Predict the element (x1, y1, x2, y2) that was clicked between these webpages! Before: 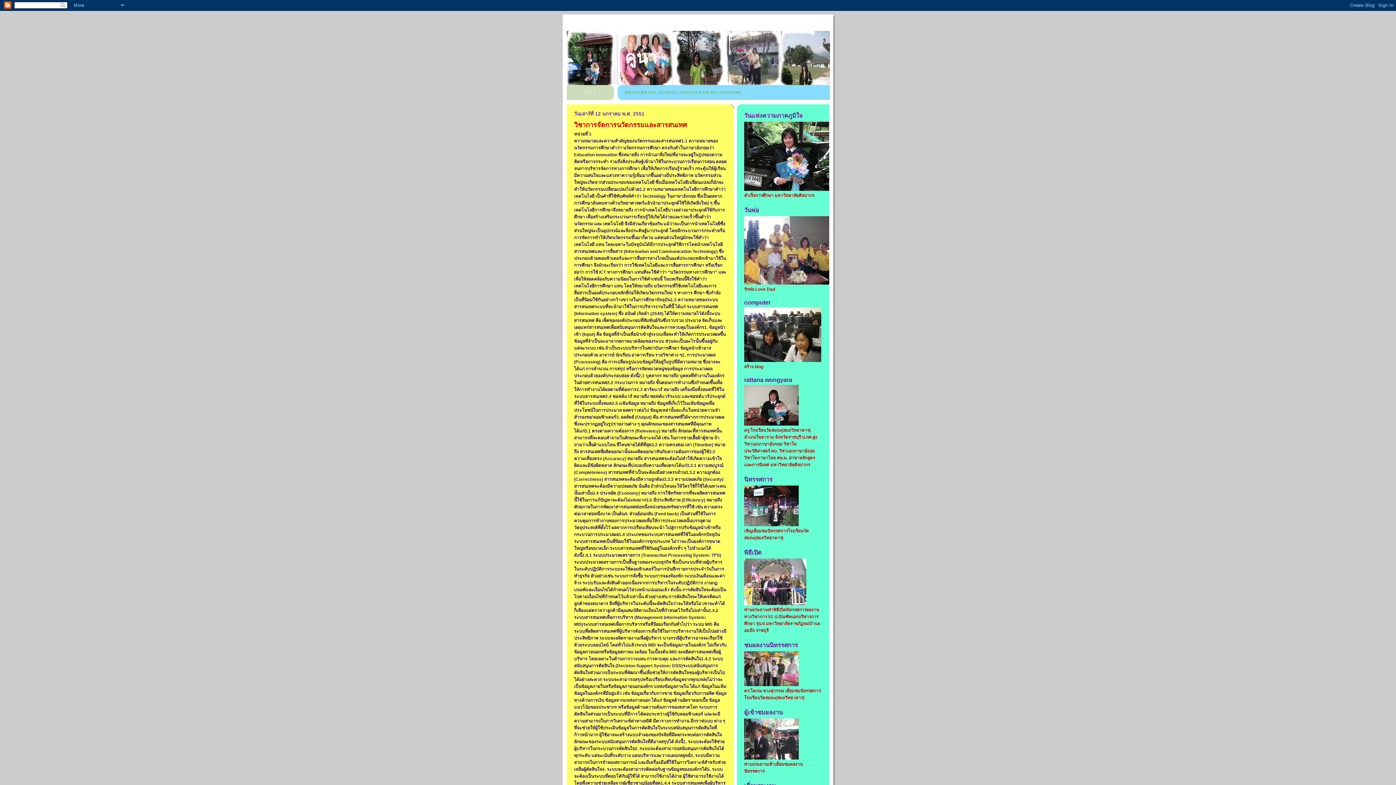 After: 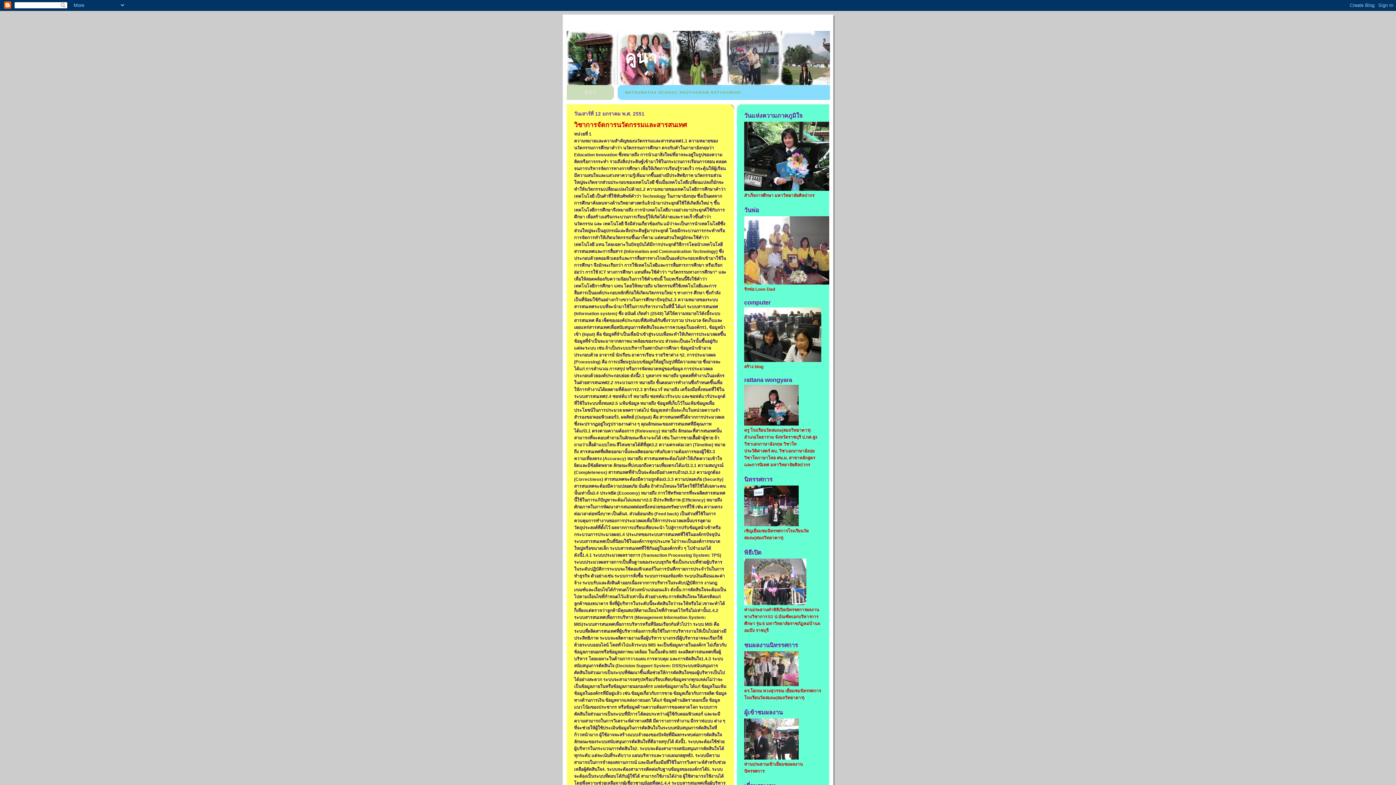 Action: label: วิชาการจัดการนวัตกรรมและสารสนเทศ bbox: (574, 121, 687, 128)